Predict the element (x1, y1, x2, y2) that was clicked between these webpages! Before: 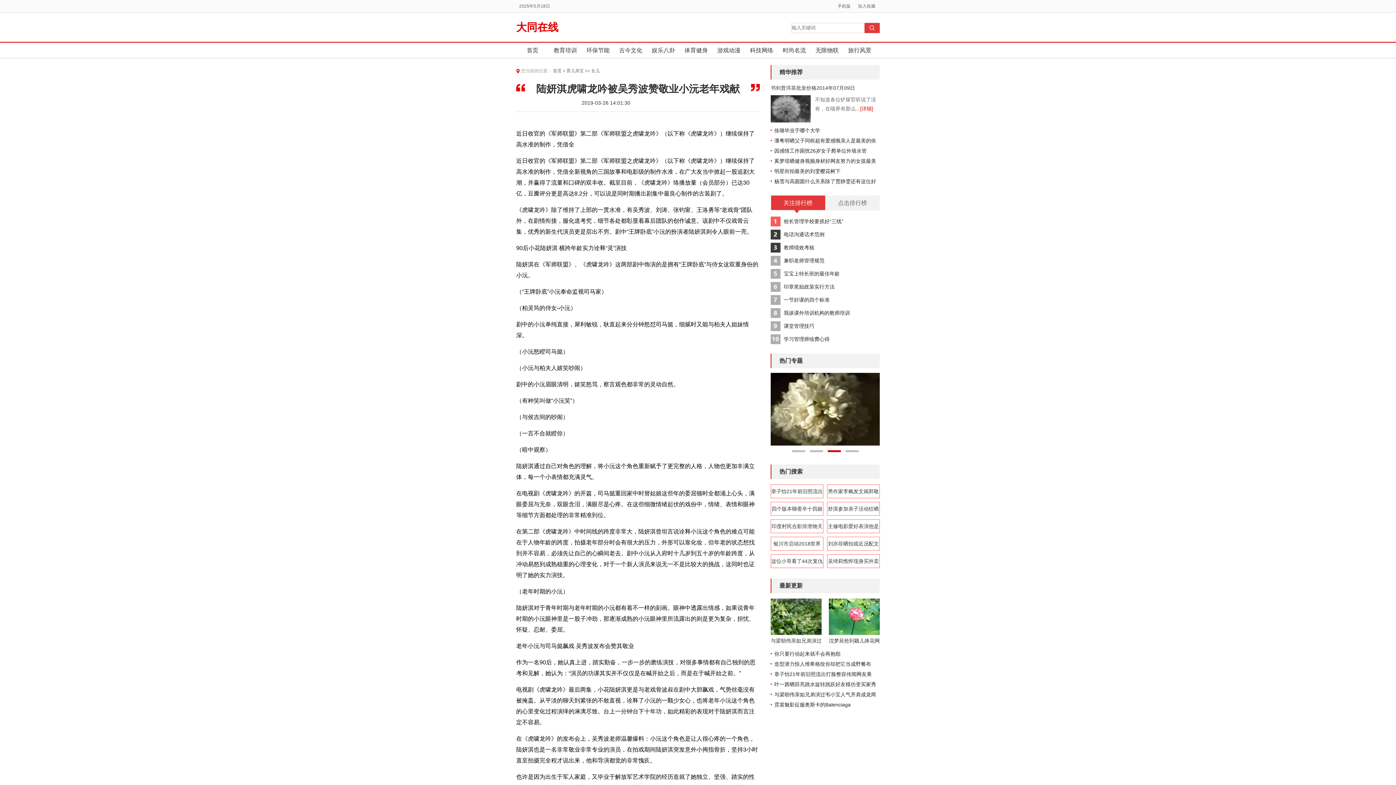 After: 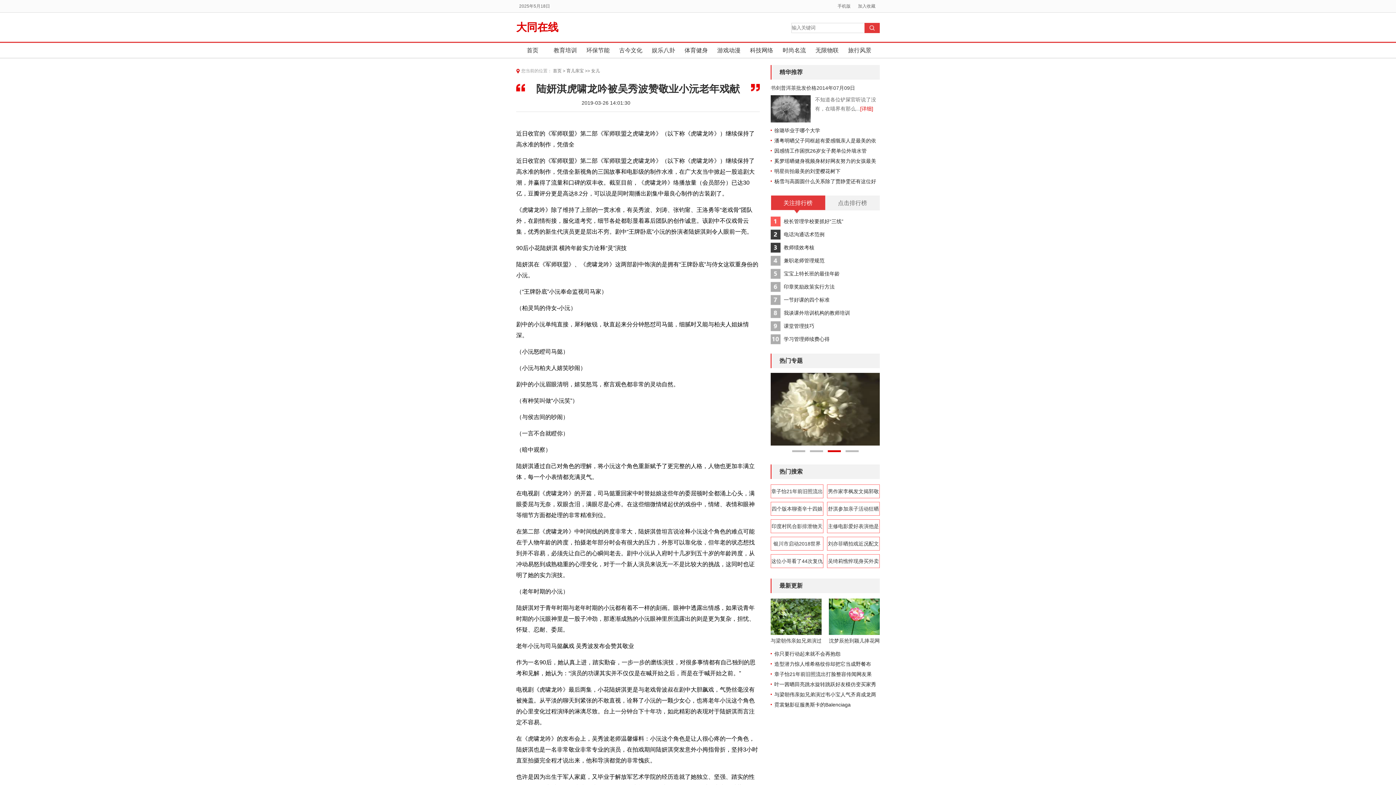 Action: bbox: (827, 450, 840, 452) label:  